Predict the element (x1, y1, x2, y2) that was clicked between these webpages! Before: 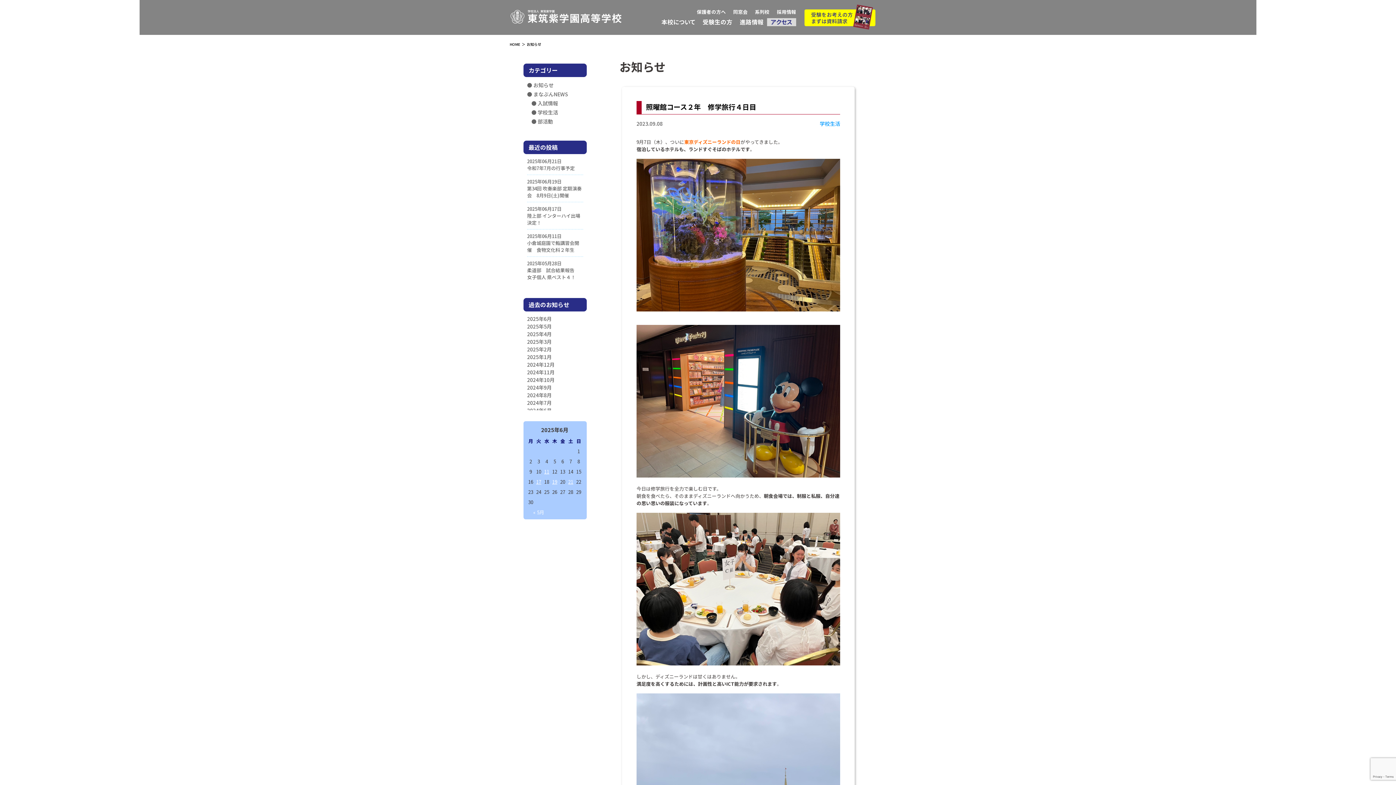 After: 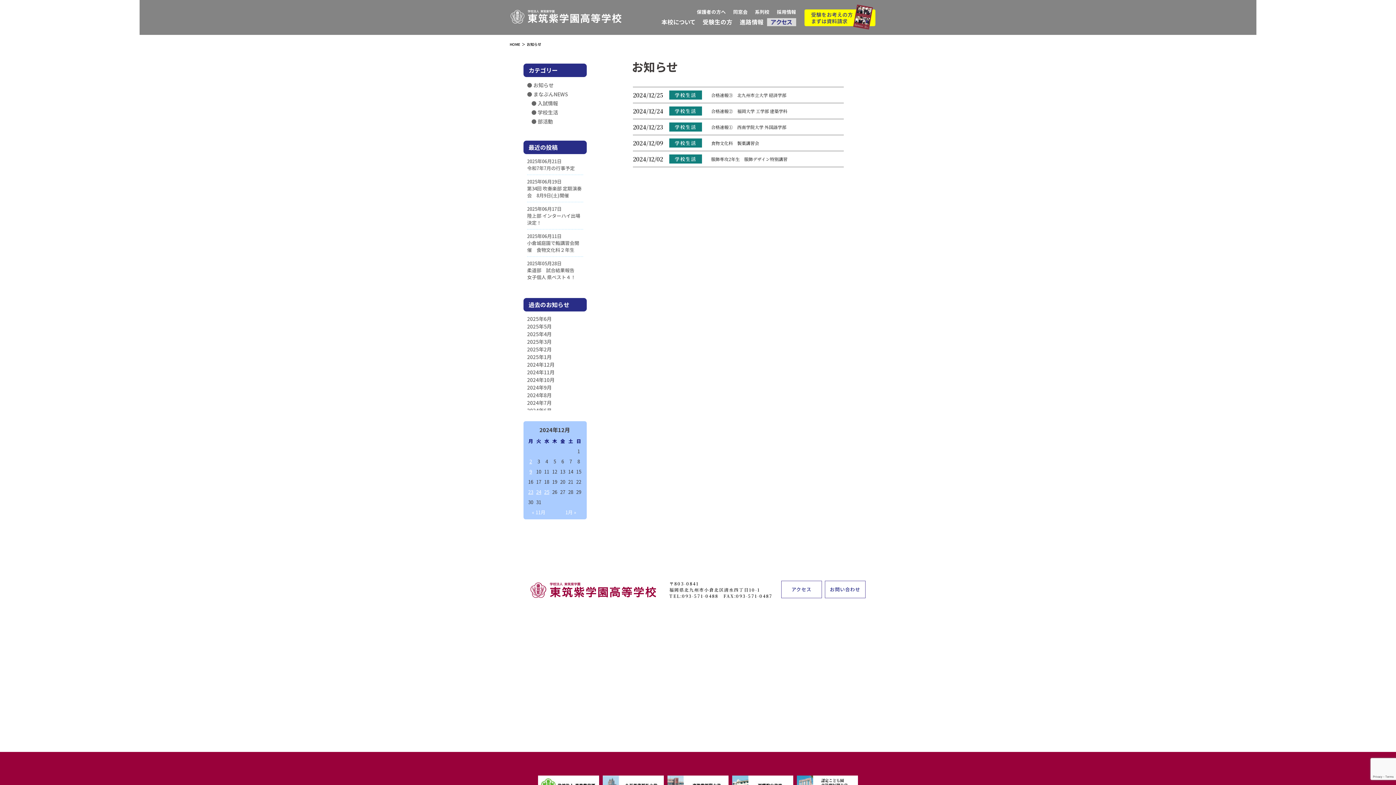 Action: bbox: (527, 361, 554, 368) label: 2024年12月